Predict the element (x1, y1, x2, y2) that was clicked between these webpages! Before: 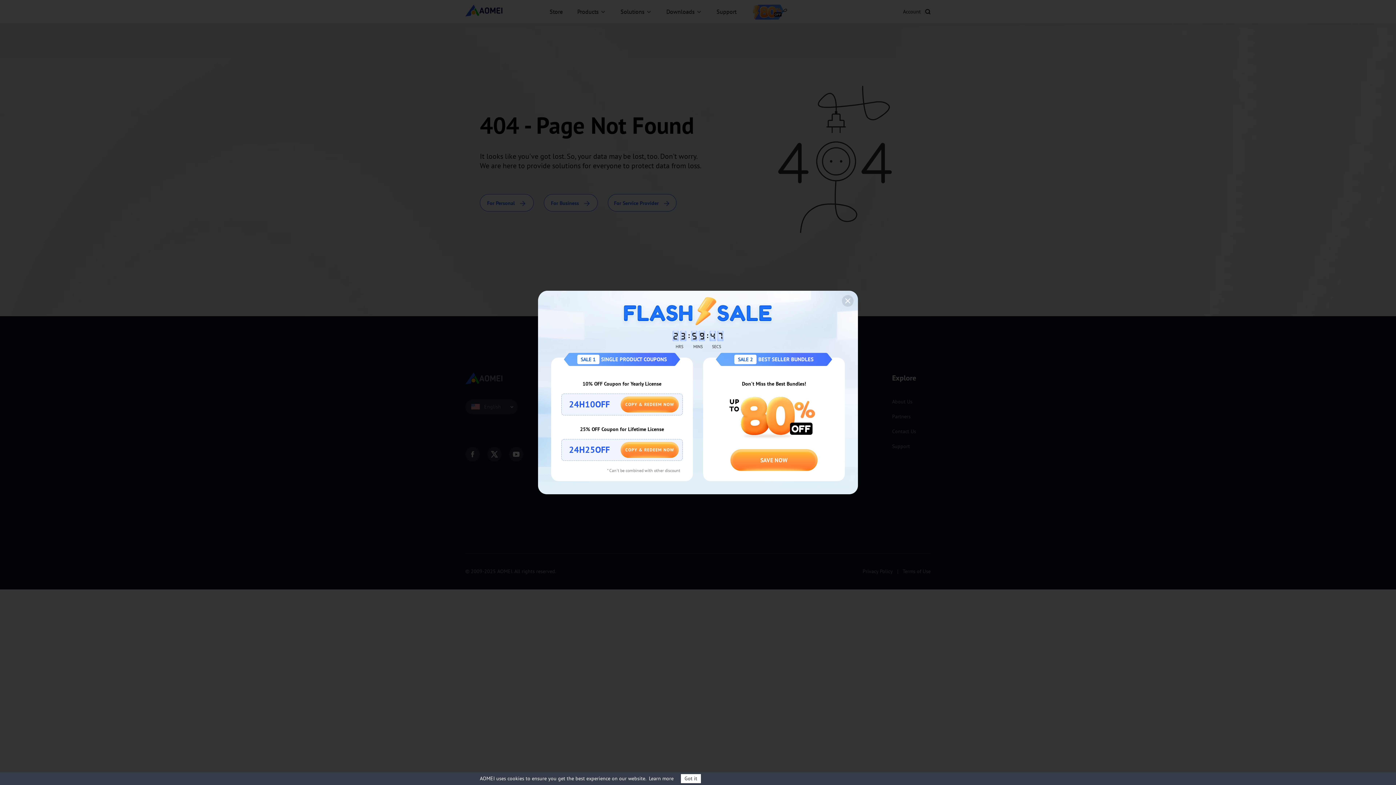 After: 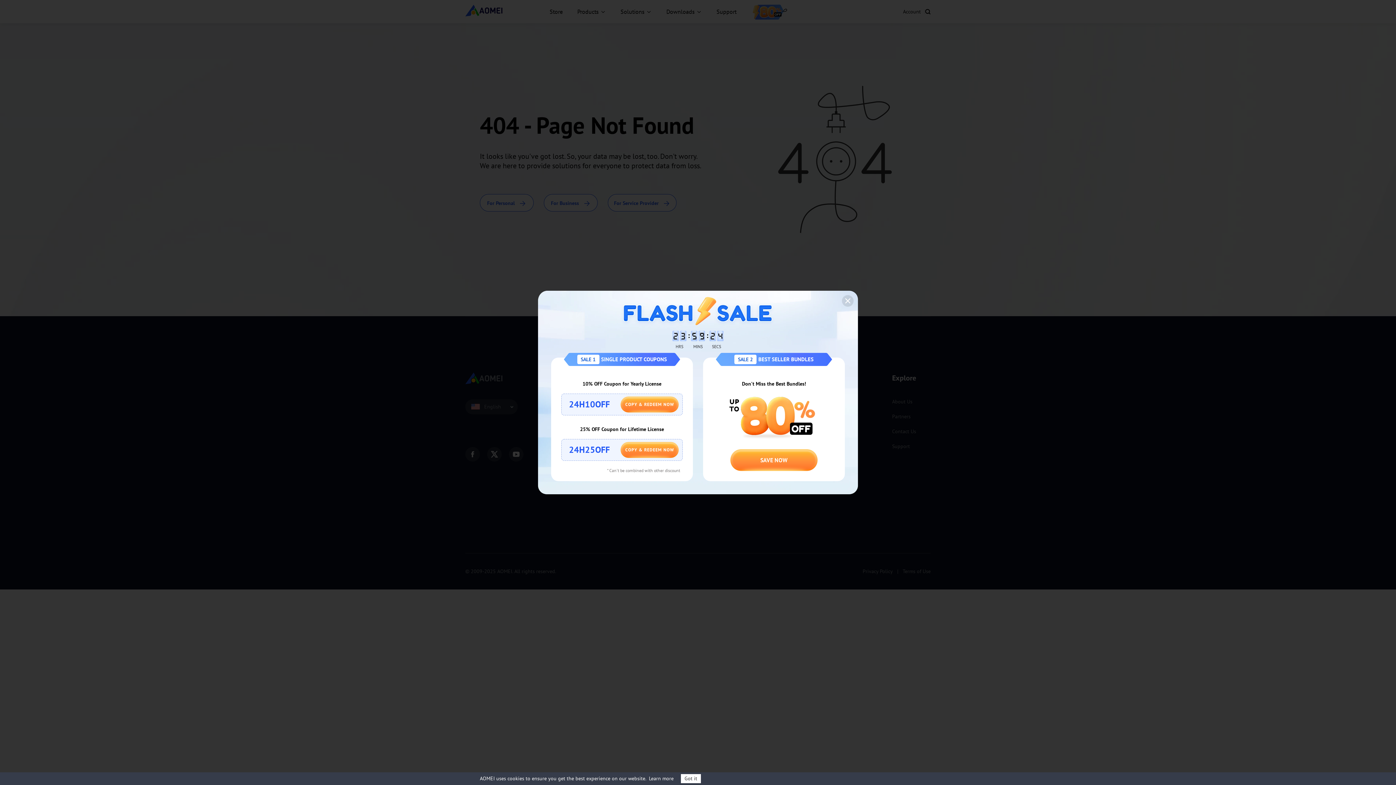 Action: bbox: (649, 775, 673, 782) label: Learn more